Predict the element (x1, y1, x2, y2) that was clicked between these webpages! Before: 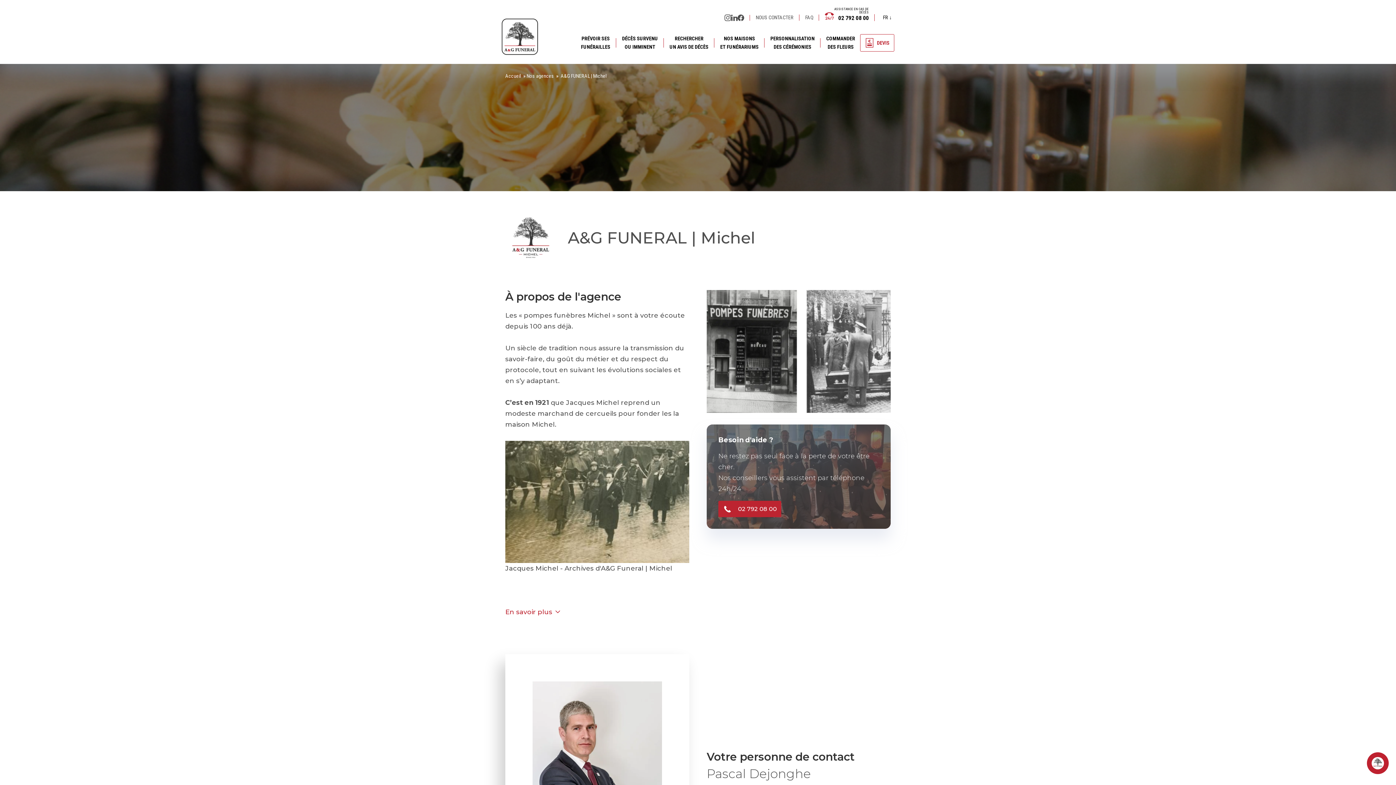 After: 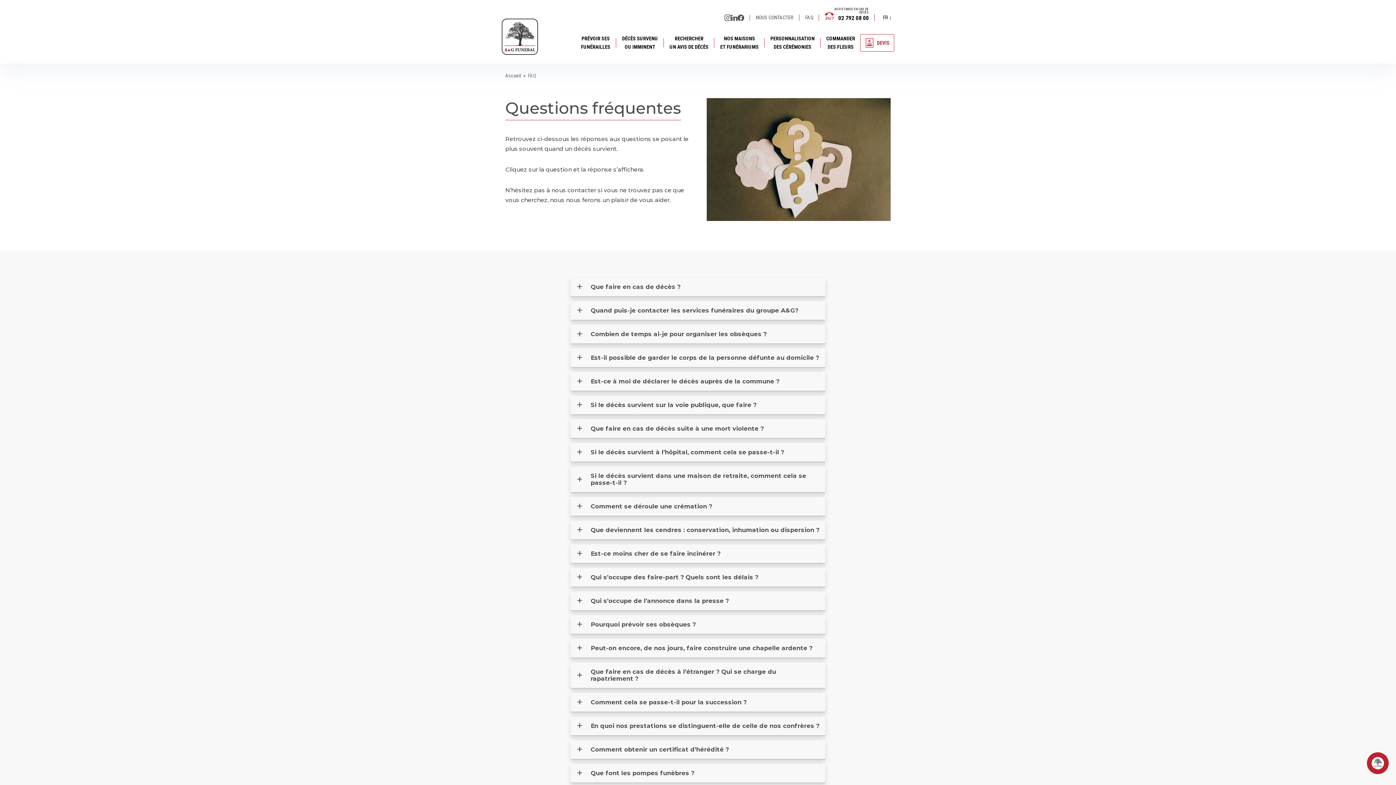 Action: label: FAQ bbox: (805, 9, 813, 25)